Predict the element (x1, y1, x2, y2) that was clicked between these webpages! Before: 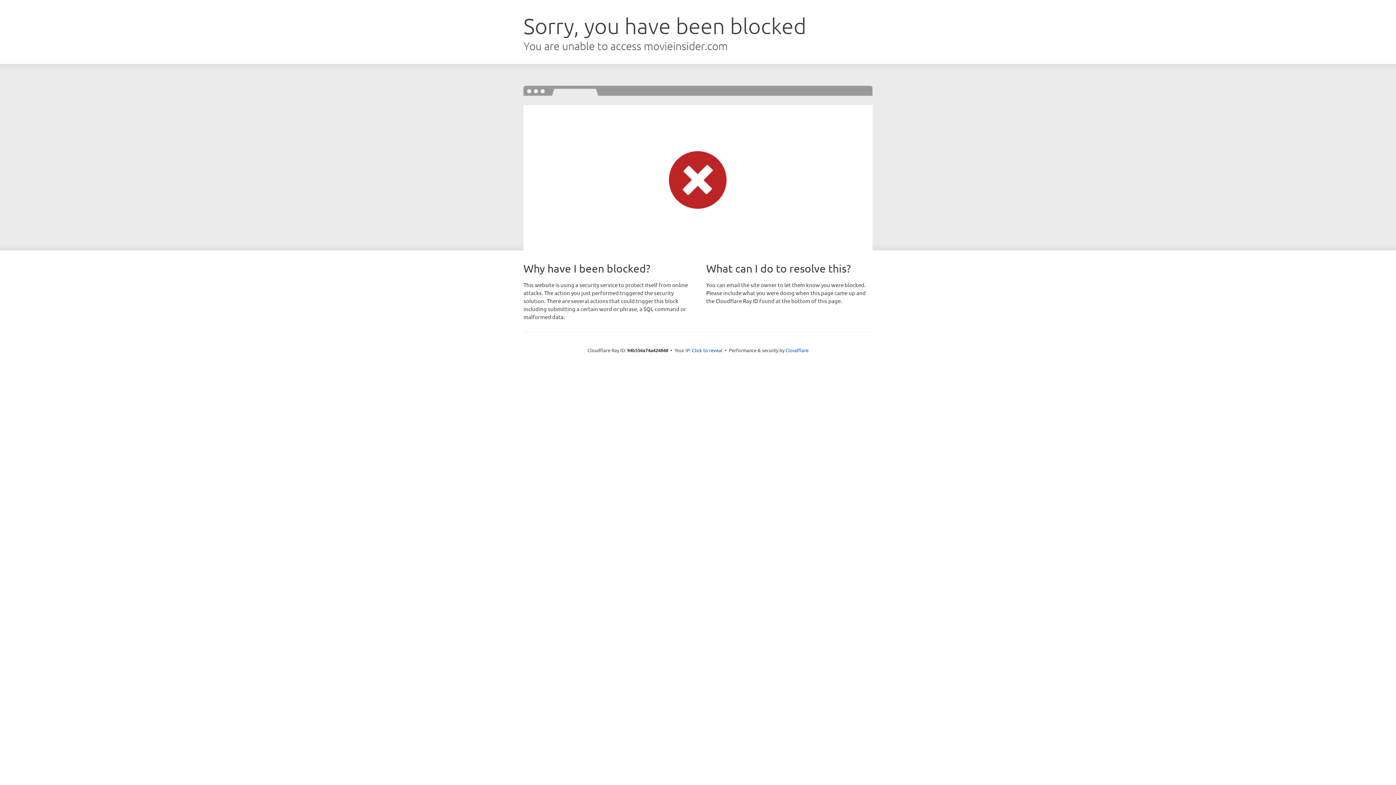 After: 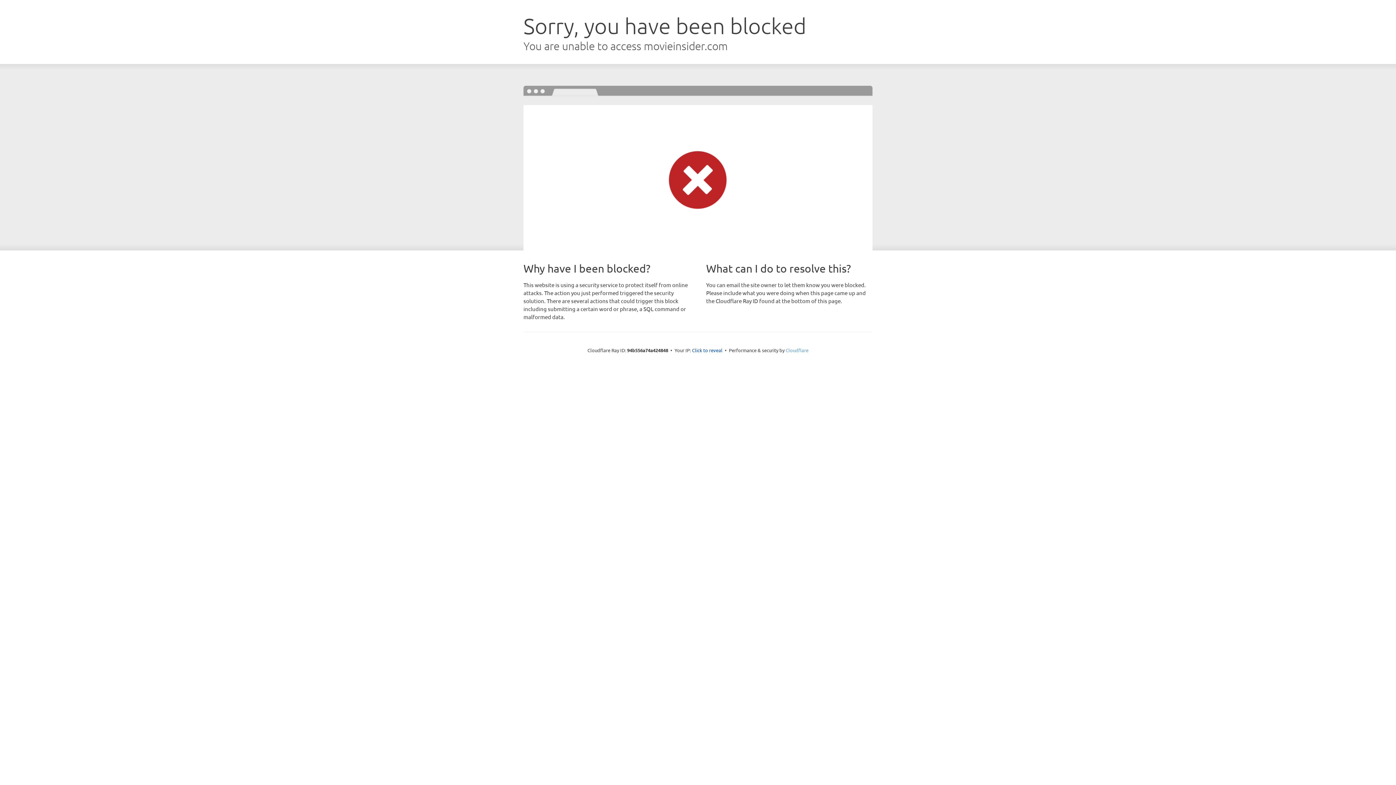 Action: label: Cloudflare bbox: (785, 347, 808, 353)